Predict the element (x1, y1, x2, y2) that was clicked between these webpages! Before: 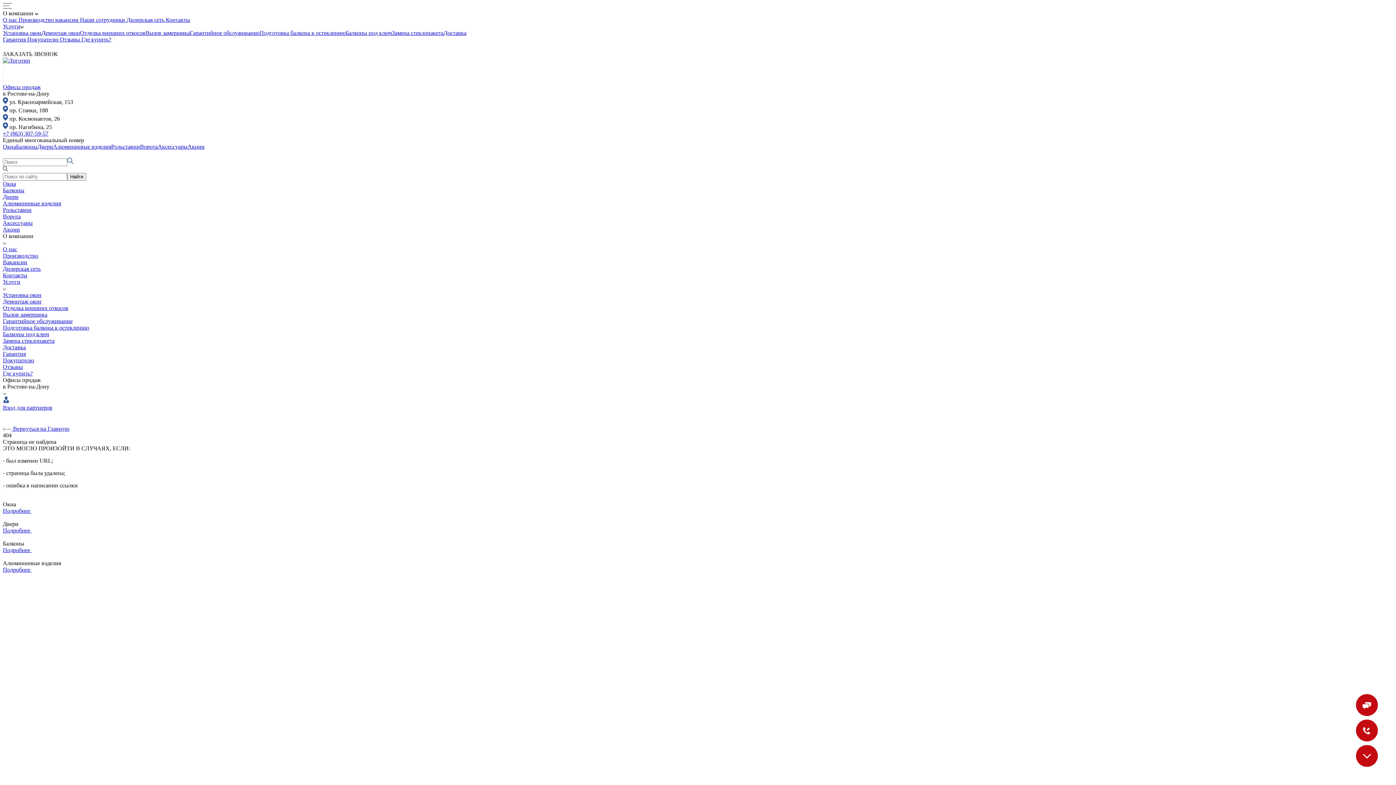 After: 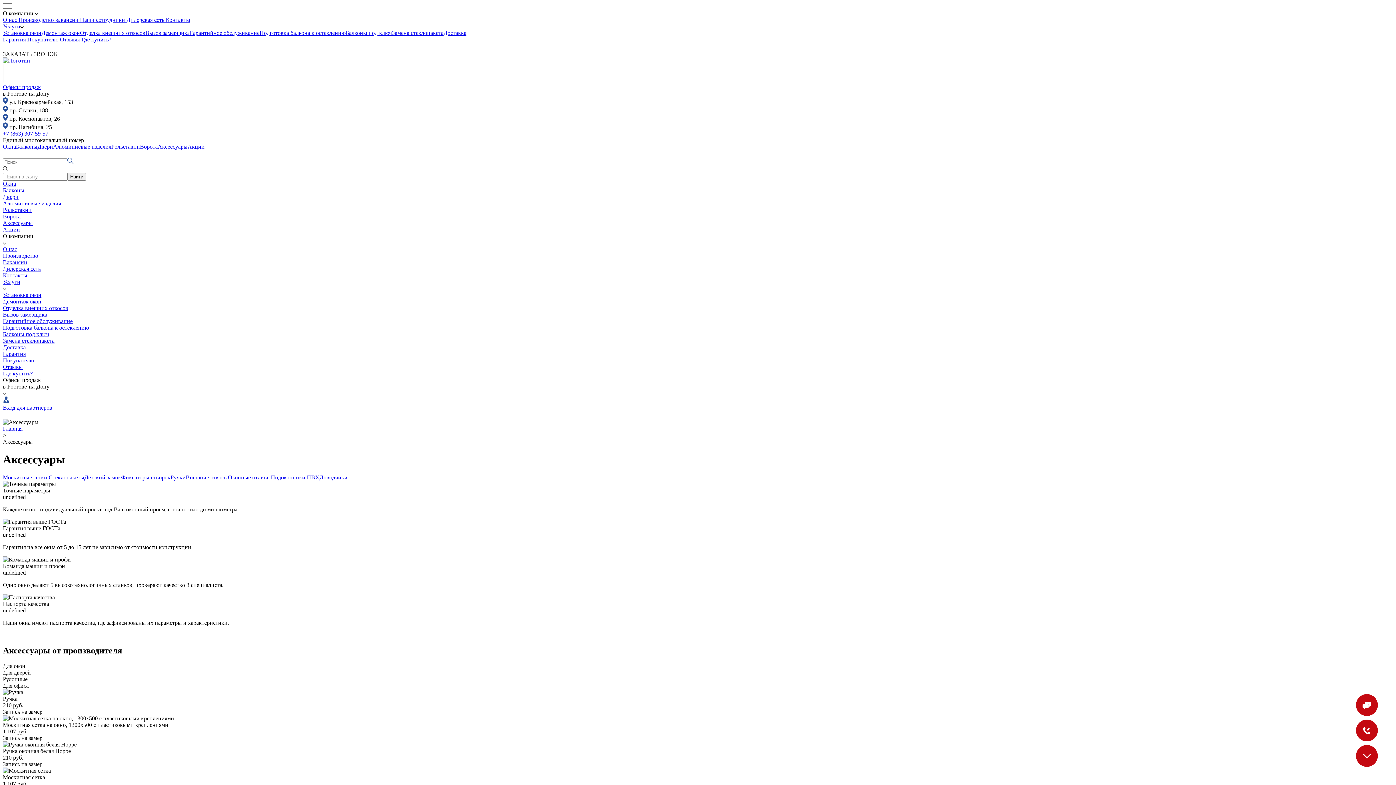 Action: label: Аксессуары bbox: (157, 143, 187, 149)